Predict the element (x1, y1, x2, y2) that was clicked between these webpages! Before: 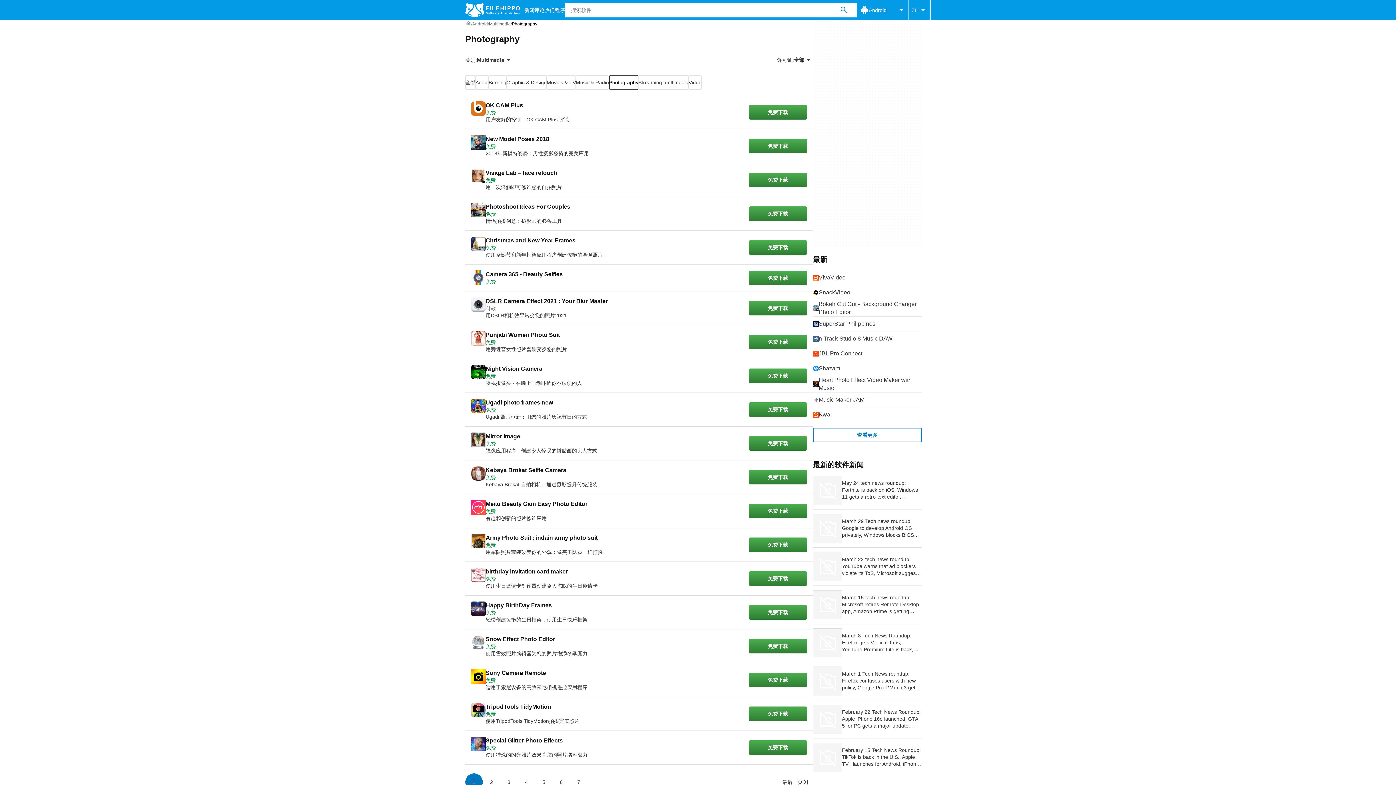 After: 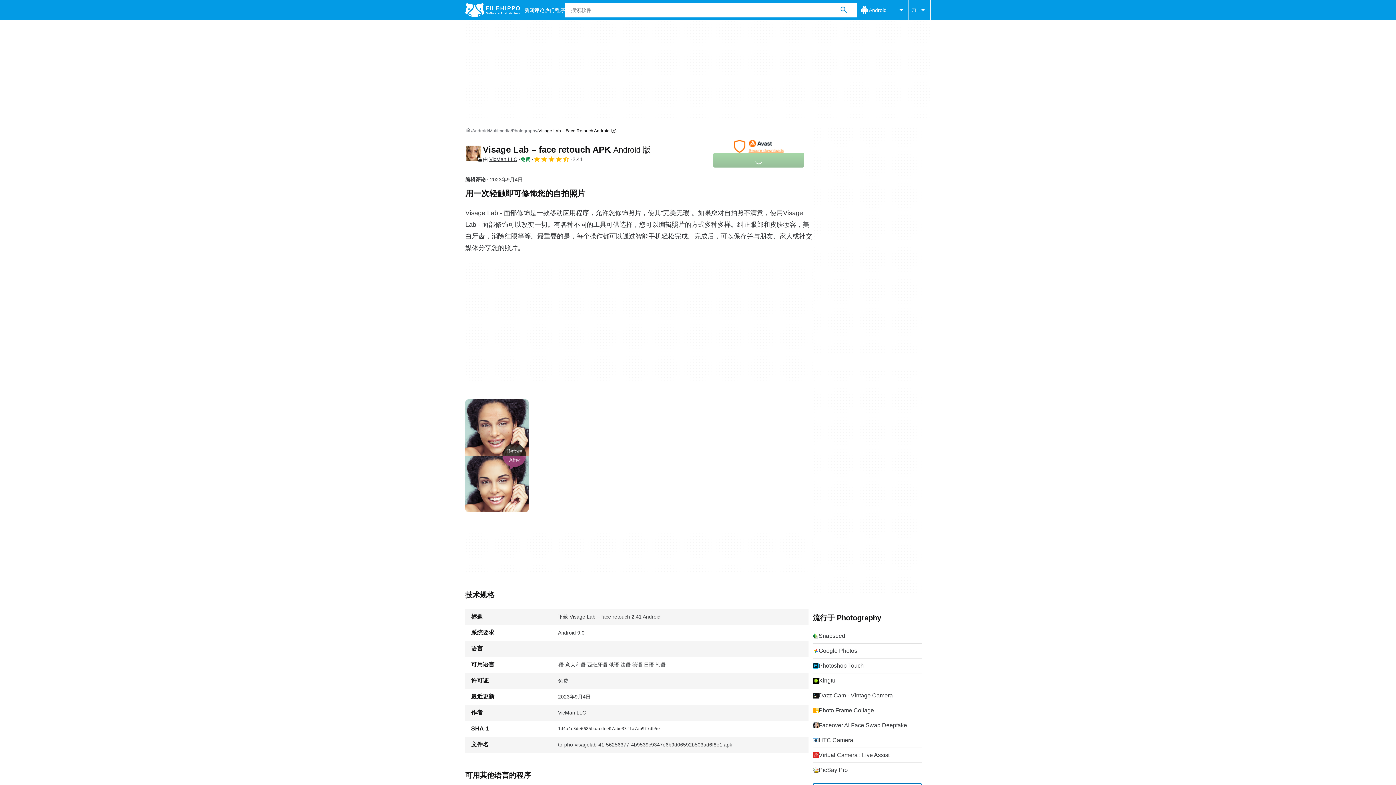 Action: bbox: (465, 163, 813, 196) label: Visage Lab – face retouch

免费

用一次轻触即可修饰您的自拍照片

免费下载